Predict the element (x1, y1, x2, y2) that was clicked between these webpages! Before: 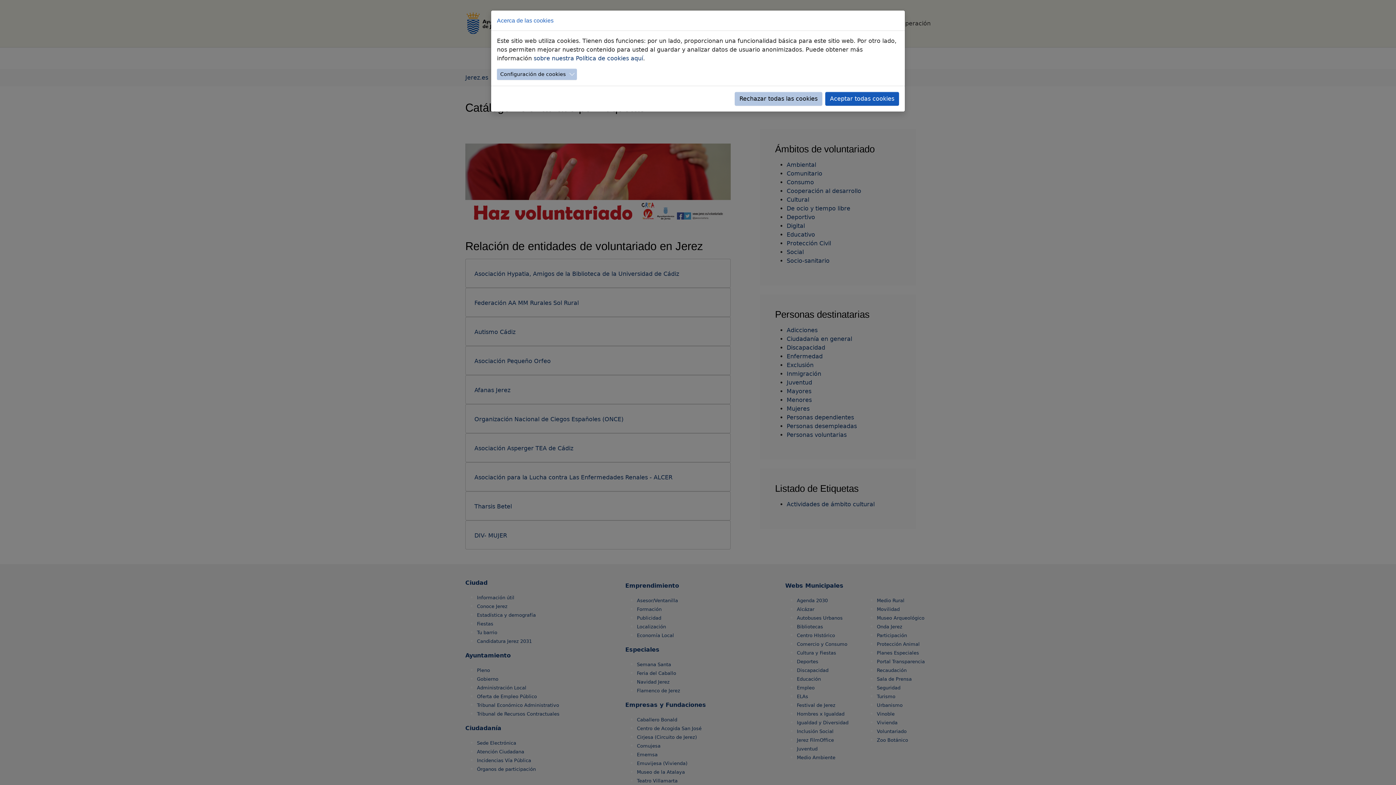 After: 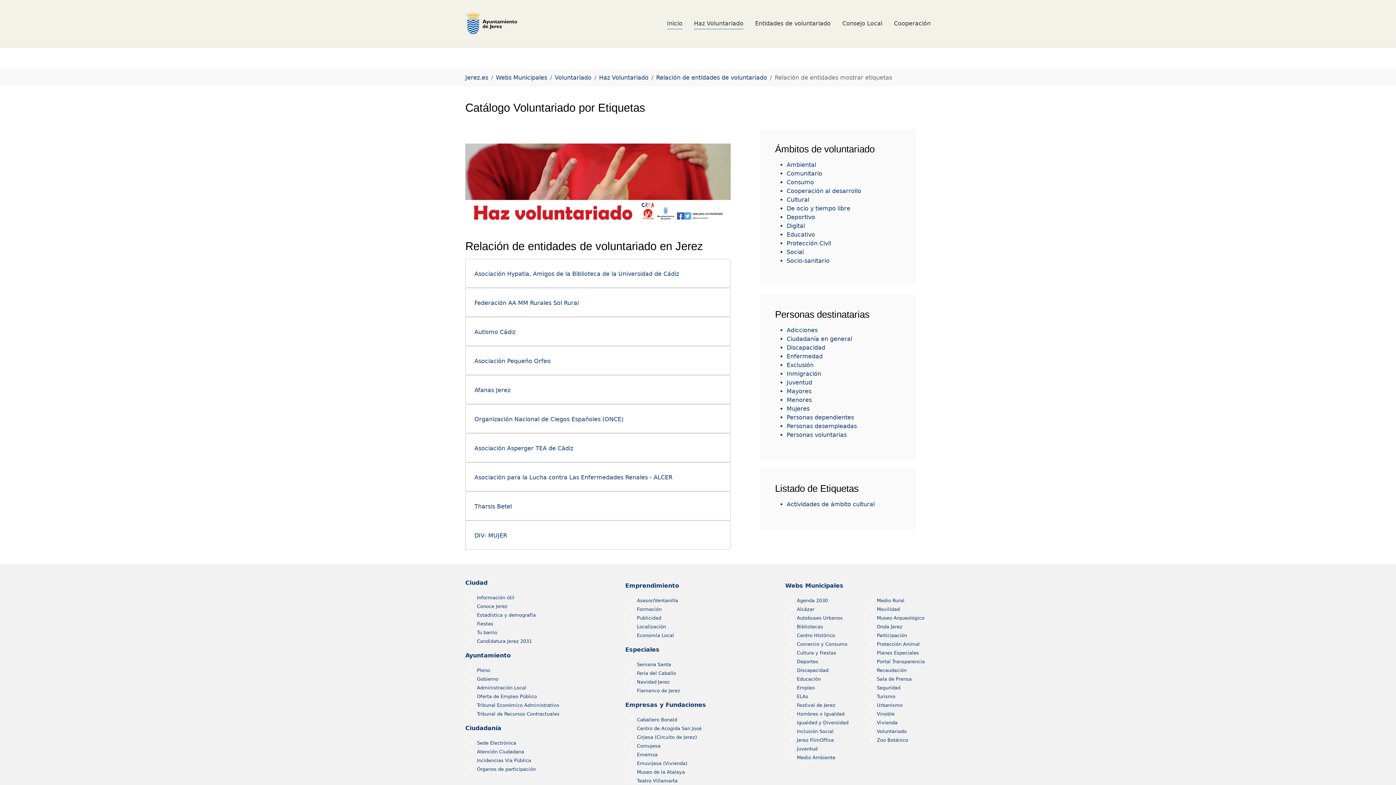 Action: bbox: (825, 92, 899, 105) label: Aceptar todas cookies